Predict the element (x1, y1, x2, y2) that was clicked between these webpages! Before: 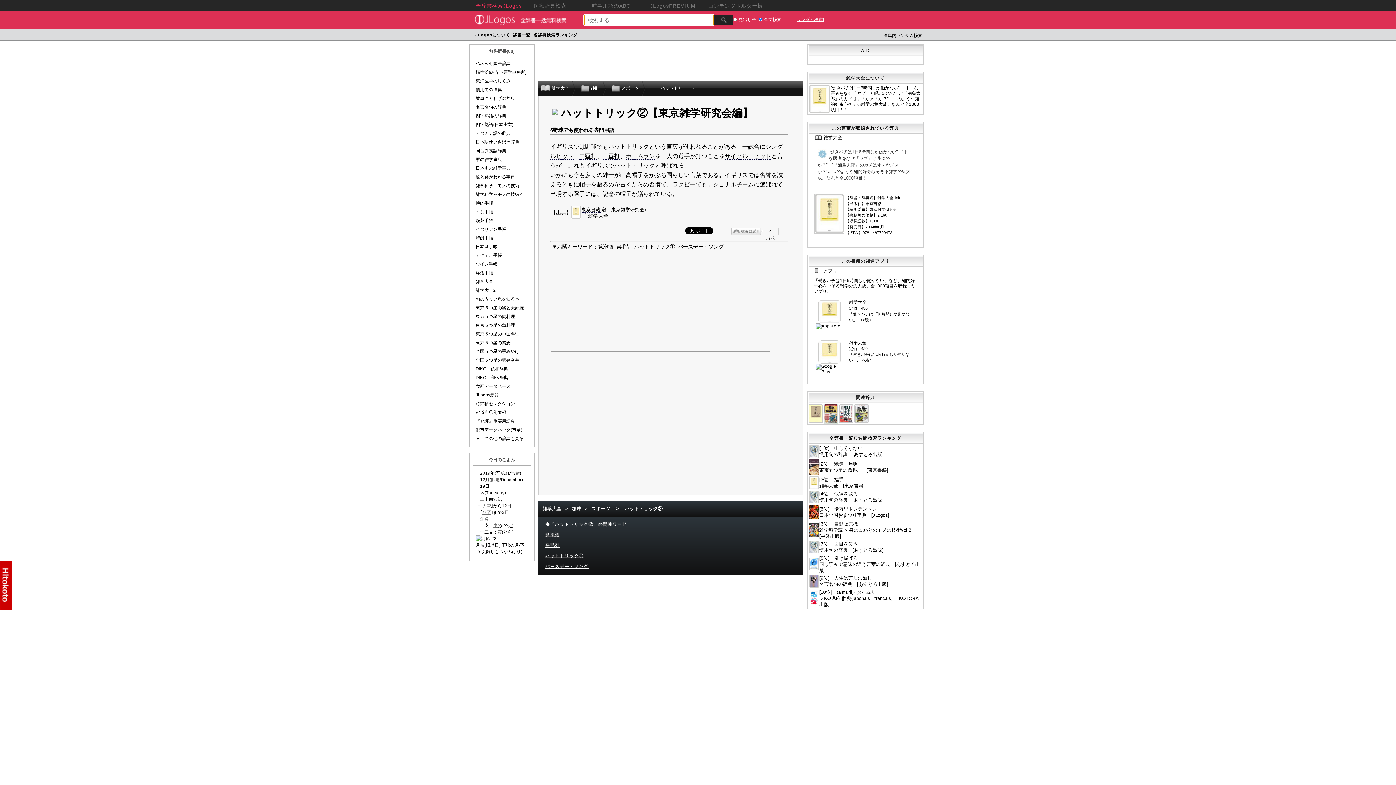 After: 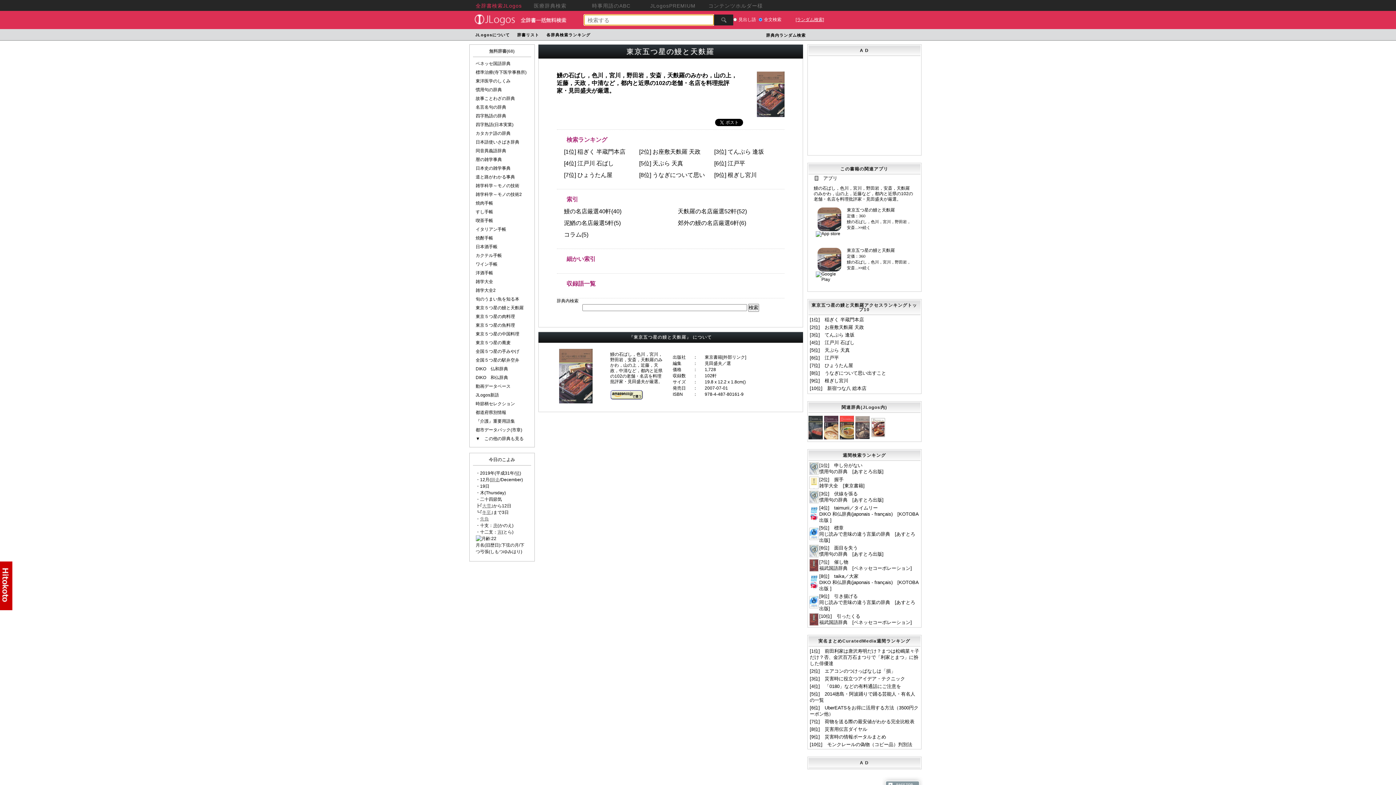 Action: label: 東京５つ星の鰻と天麩羅 bbox: (475, 305, 523, 310)